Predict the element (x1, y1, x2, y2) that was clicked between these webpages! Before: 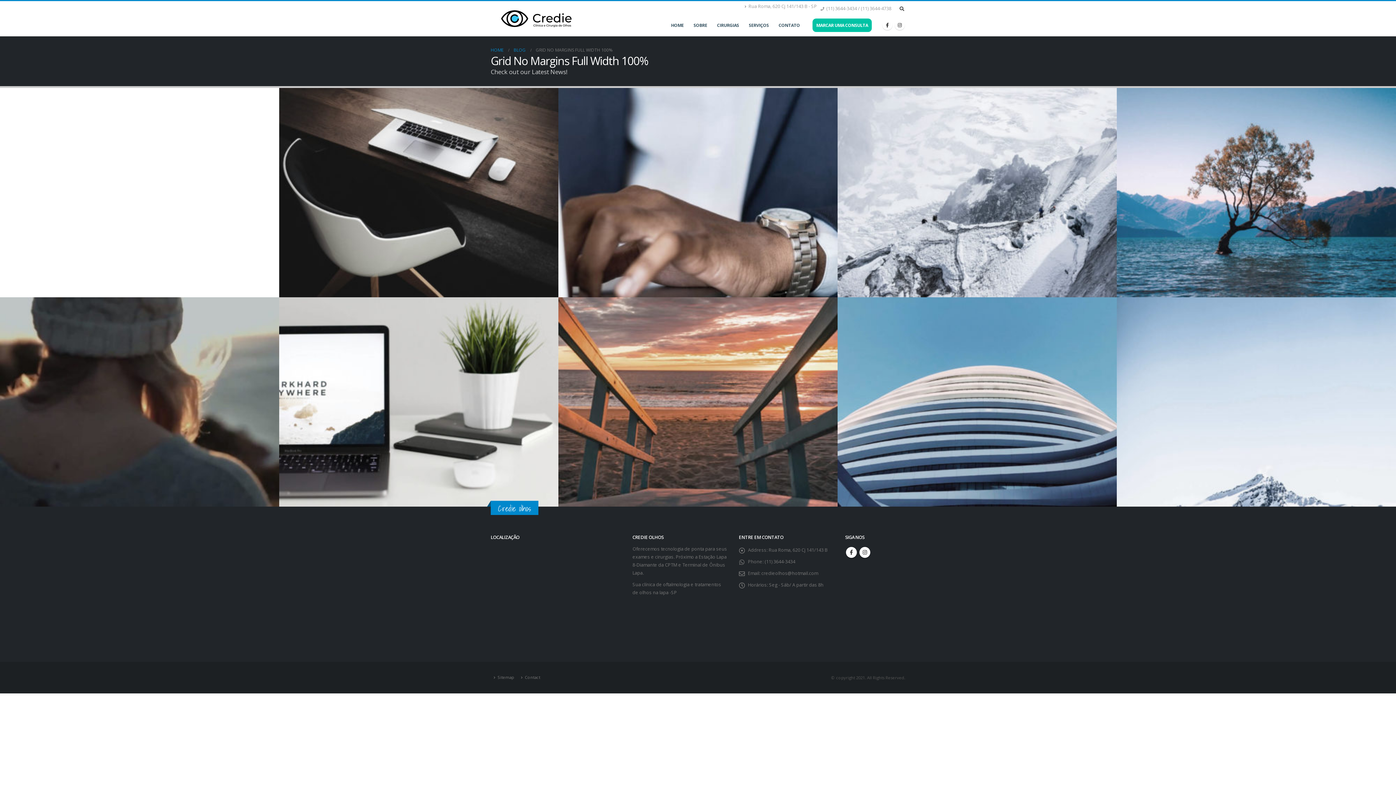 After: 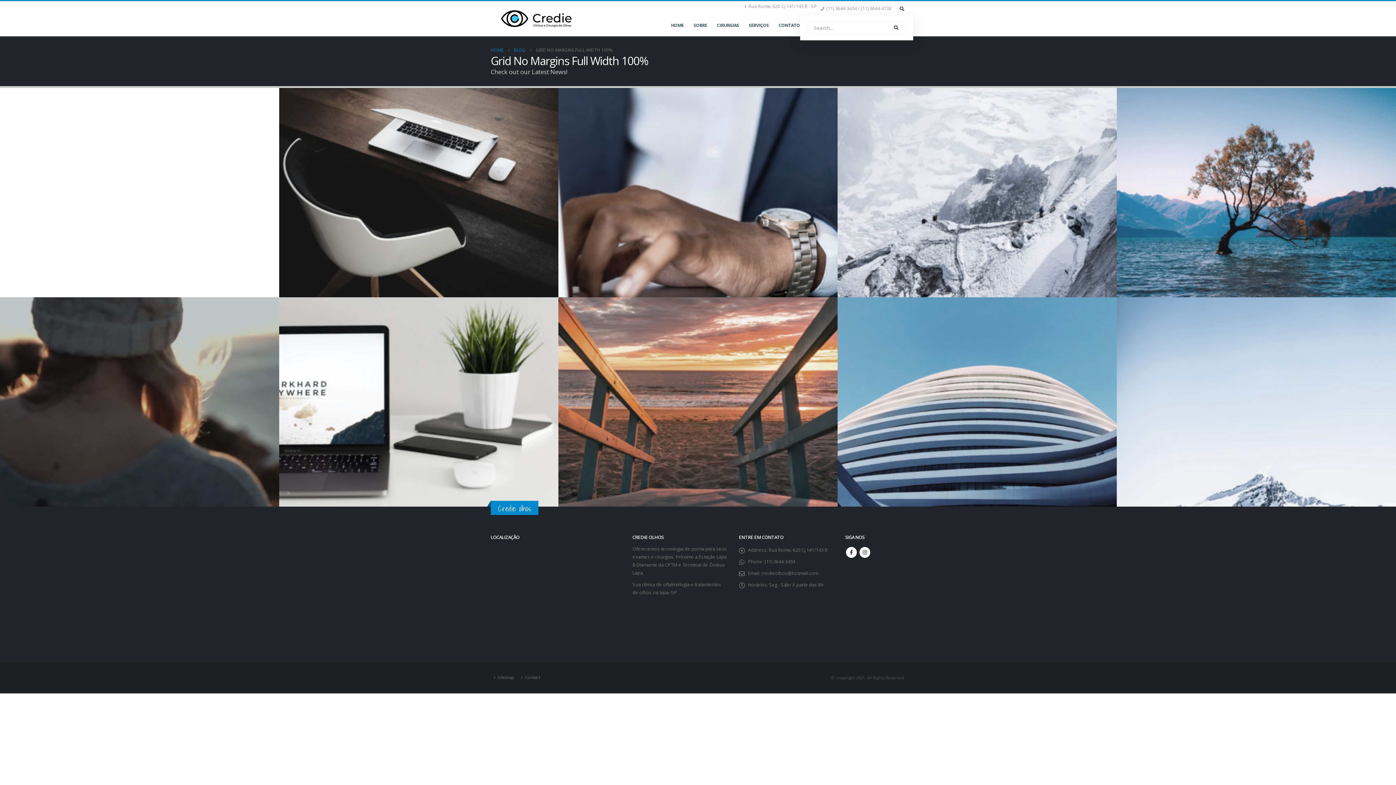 Action: label: Search Toggle bbox: (898, 4, 905, 12)